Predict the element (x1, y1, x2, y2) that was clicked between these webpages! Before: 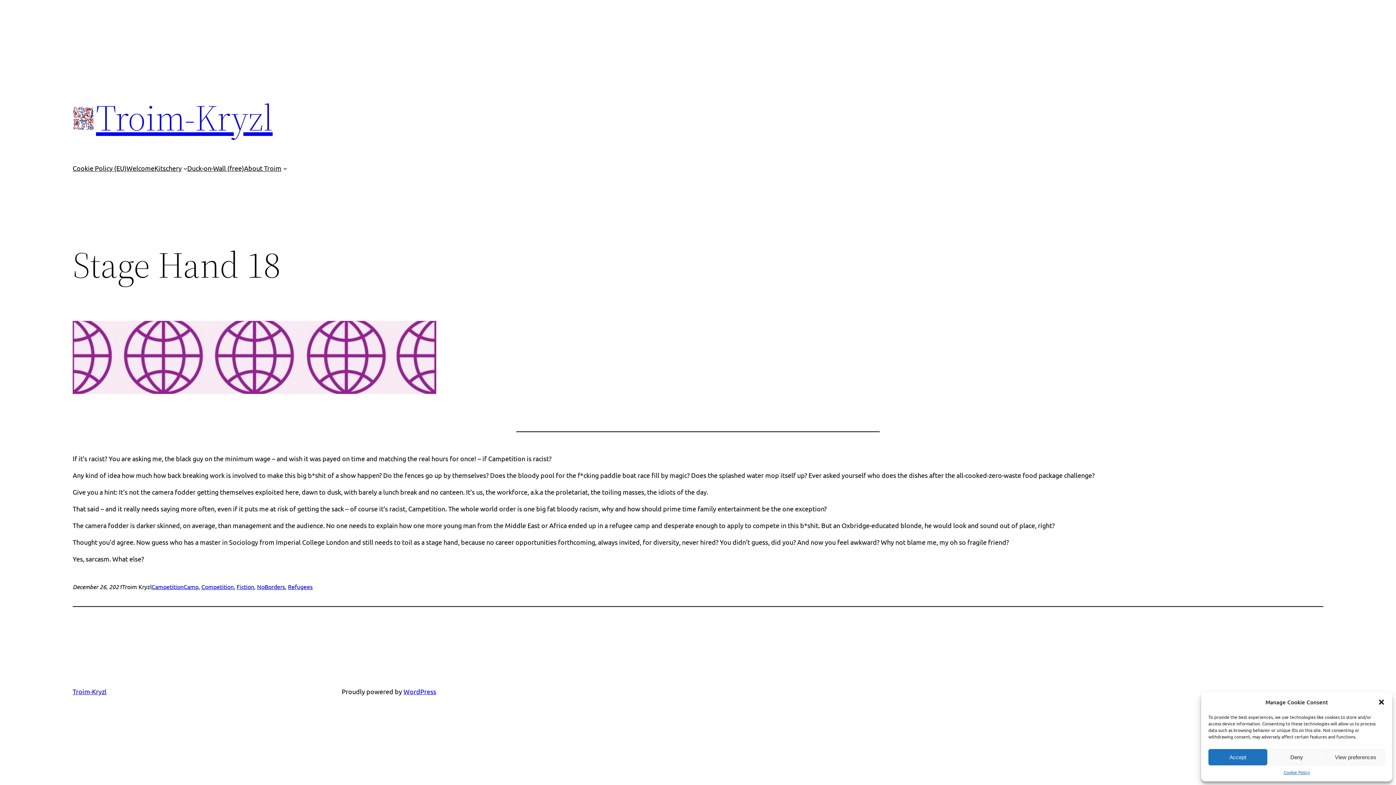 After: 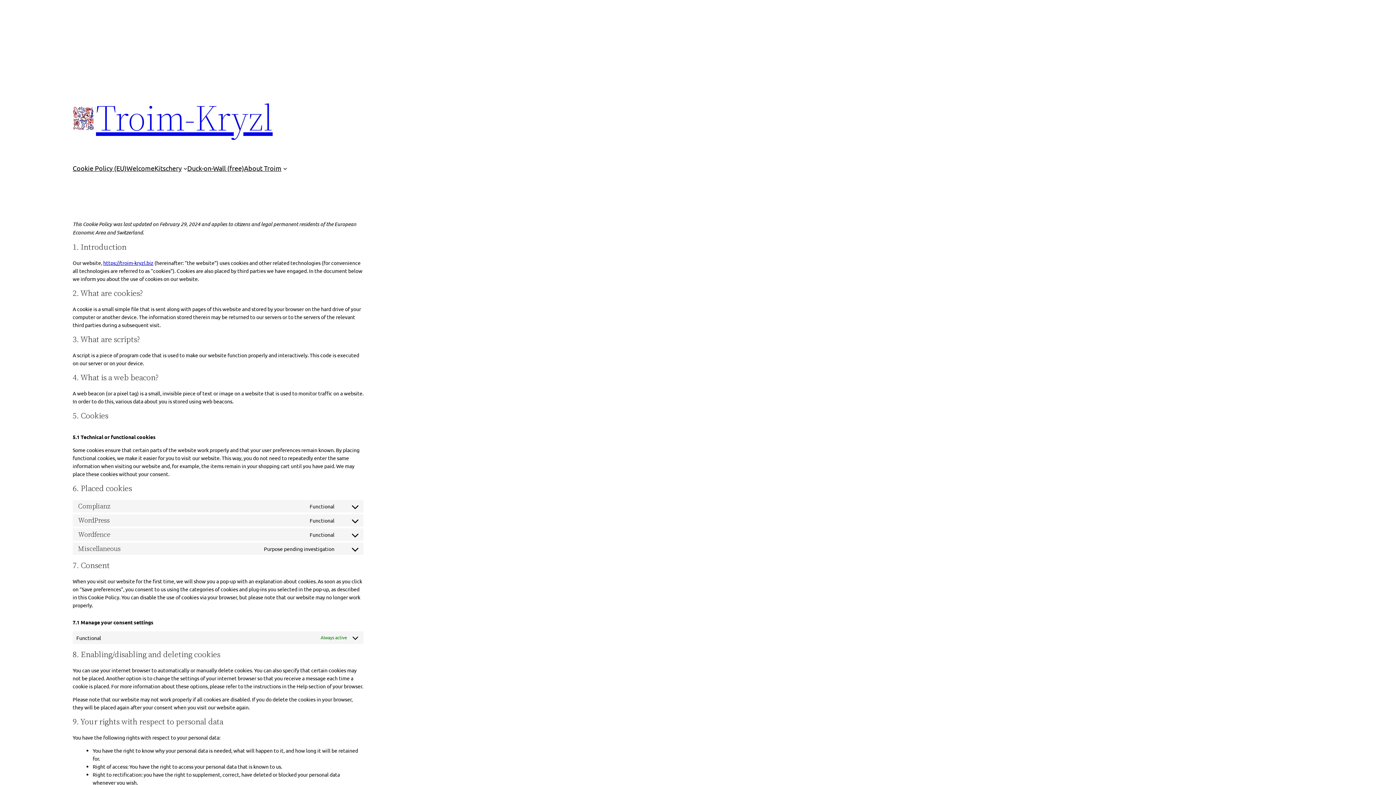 Action: bbox: (1283, 769, 1310, 776) label: Cookie Policy